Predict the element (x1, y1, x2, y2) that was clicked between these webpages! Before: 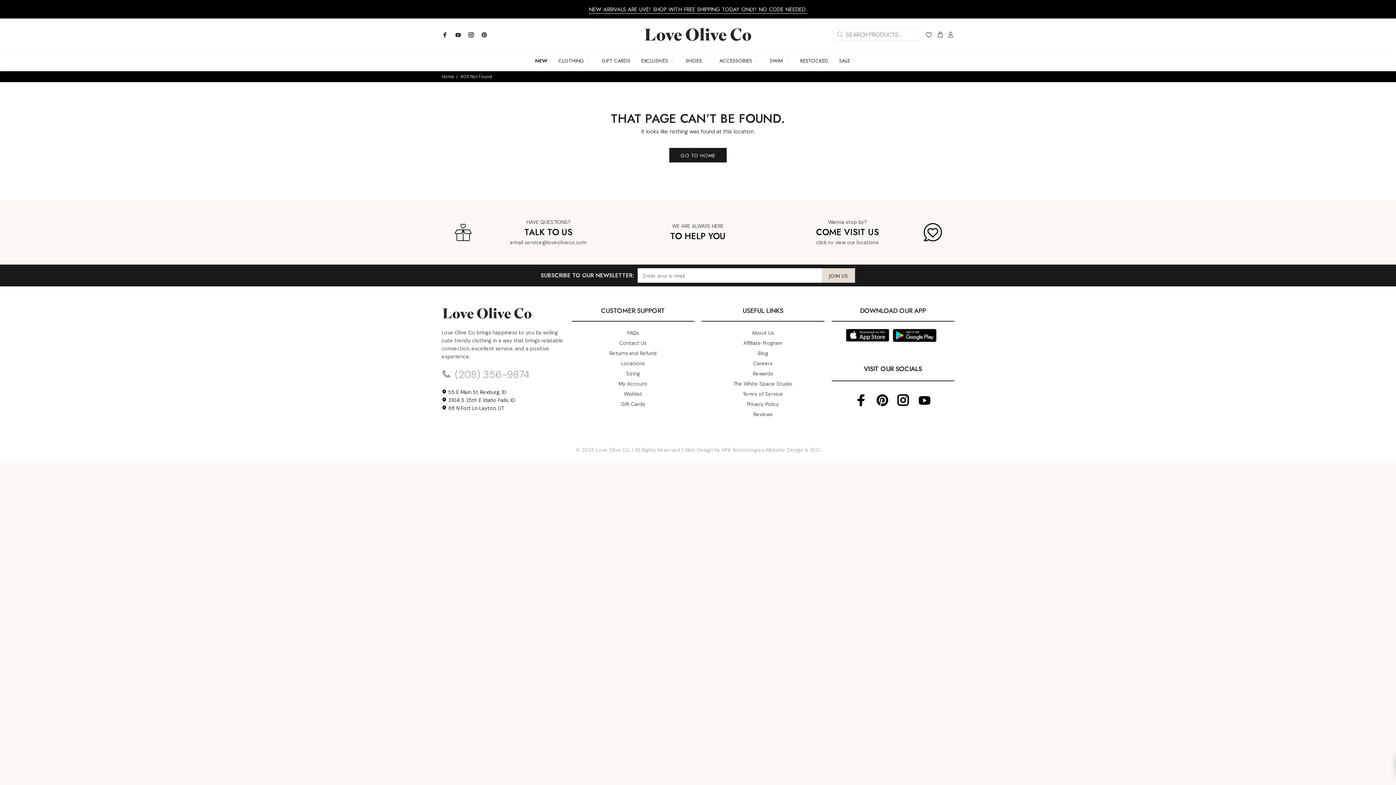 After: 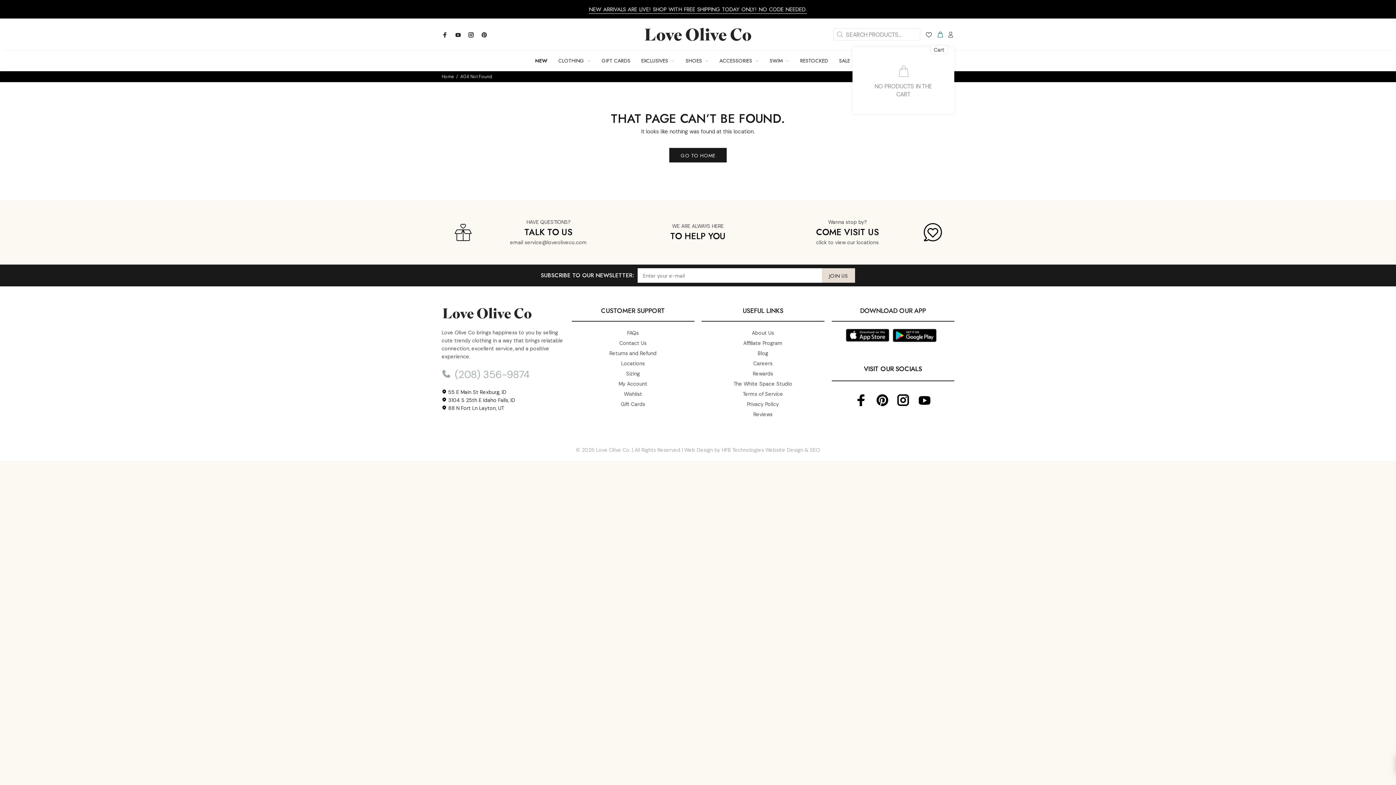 Action: bbox: (934, 29, 944, 40)